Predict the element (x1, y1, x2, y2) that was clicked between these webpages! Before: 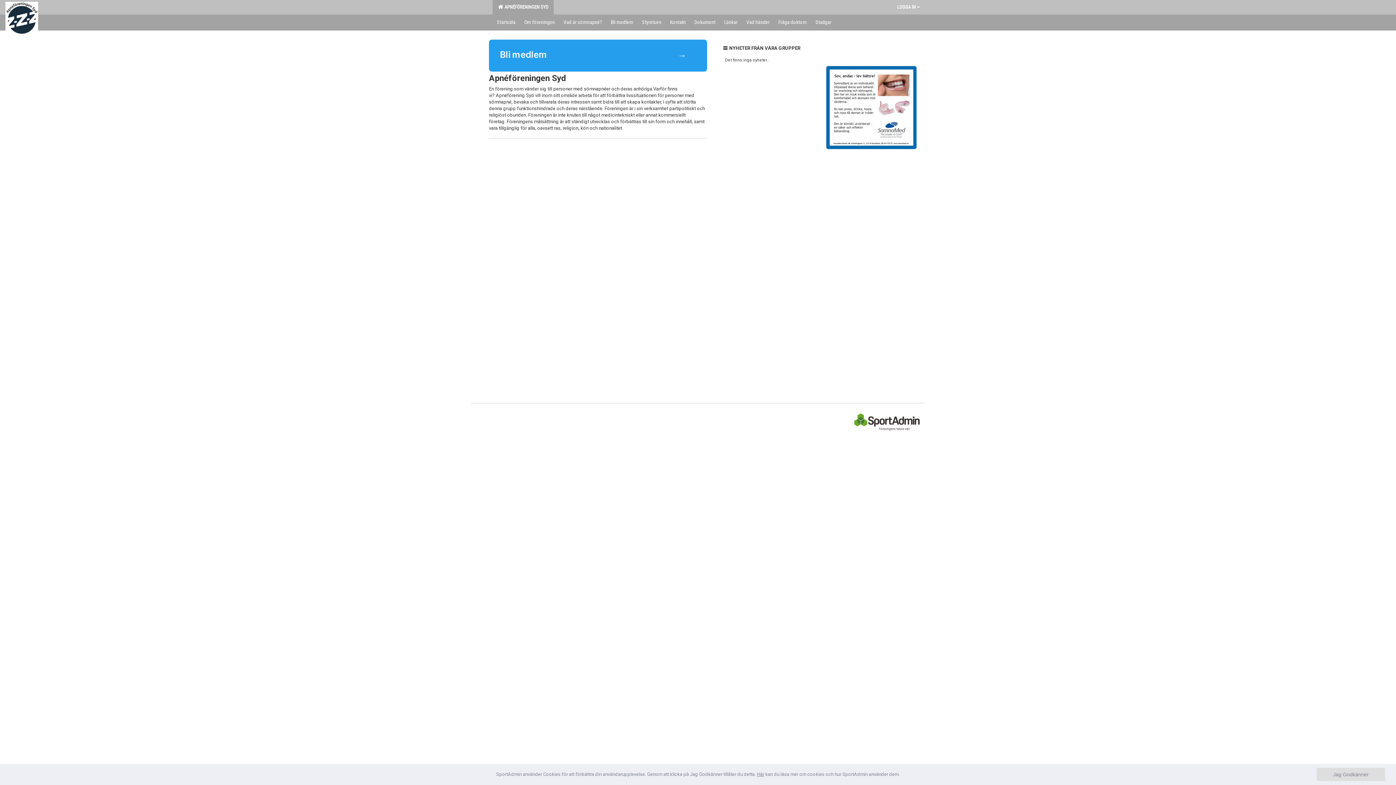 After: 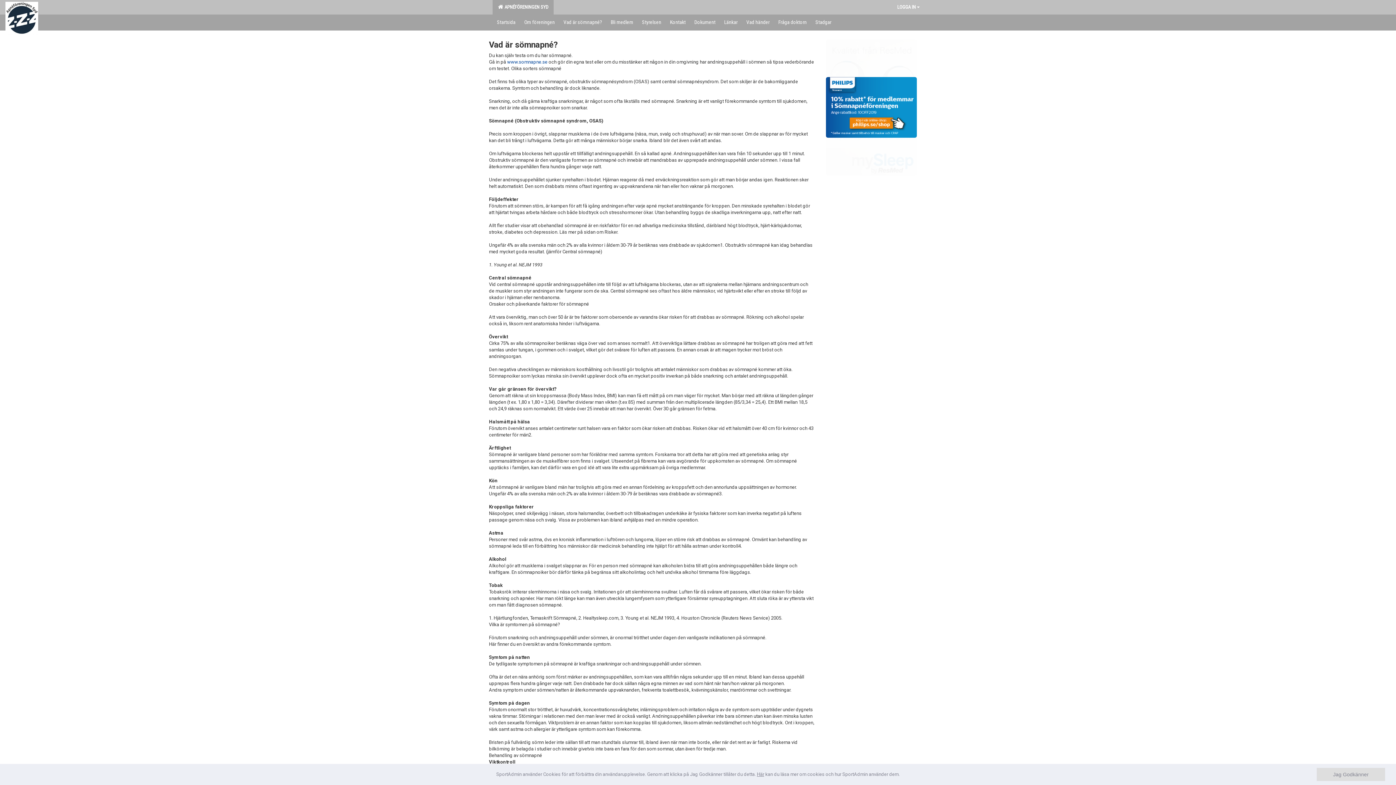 Action: label: Vad är sömnapné? bbox: (559, 14, 606, 29)